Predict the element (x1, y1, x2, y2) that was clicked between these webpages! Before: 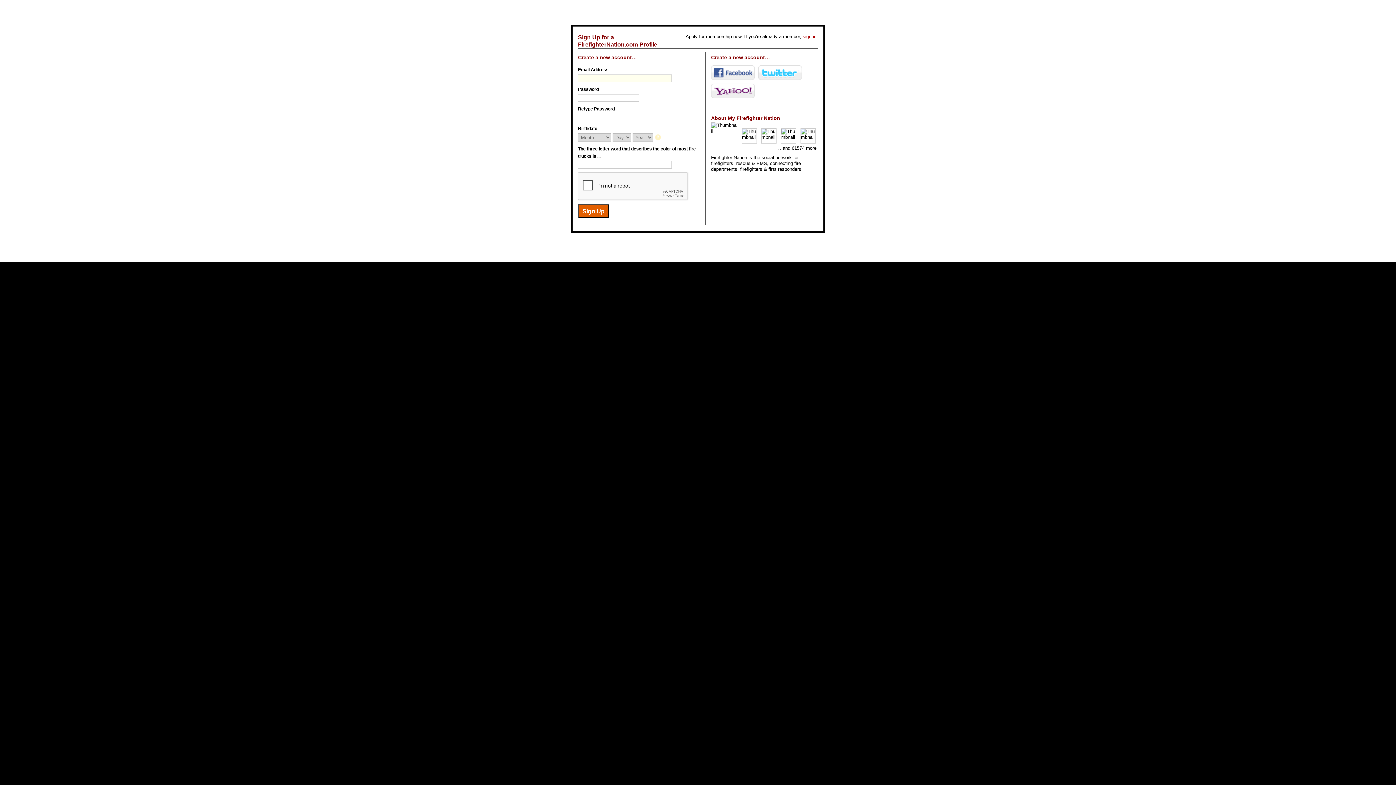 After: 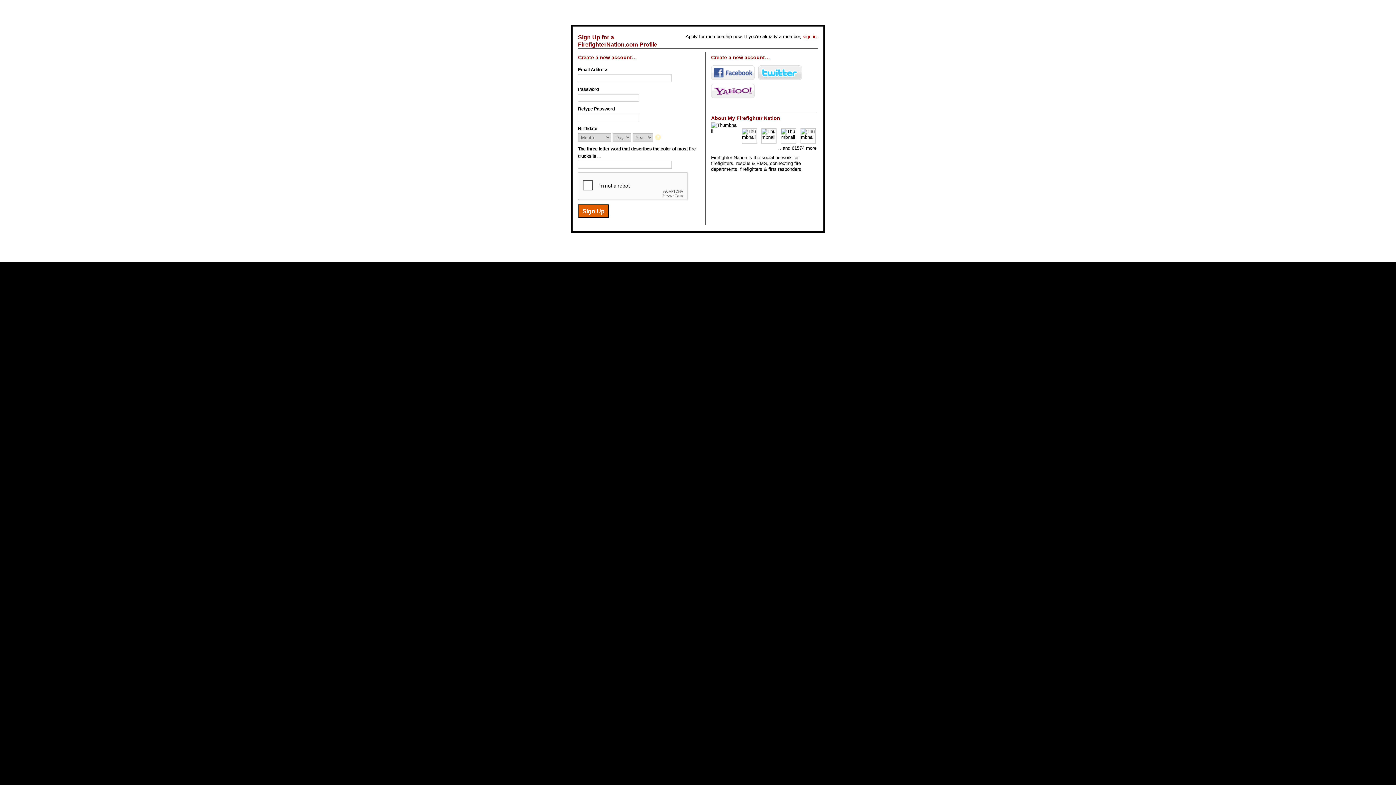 Action: bbox: (758, 65, 802, 79) label: Twitter